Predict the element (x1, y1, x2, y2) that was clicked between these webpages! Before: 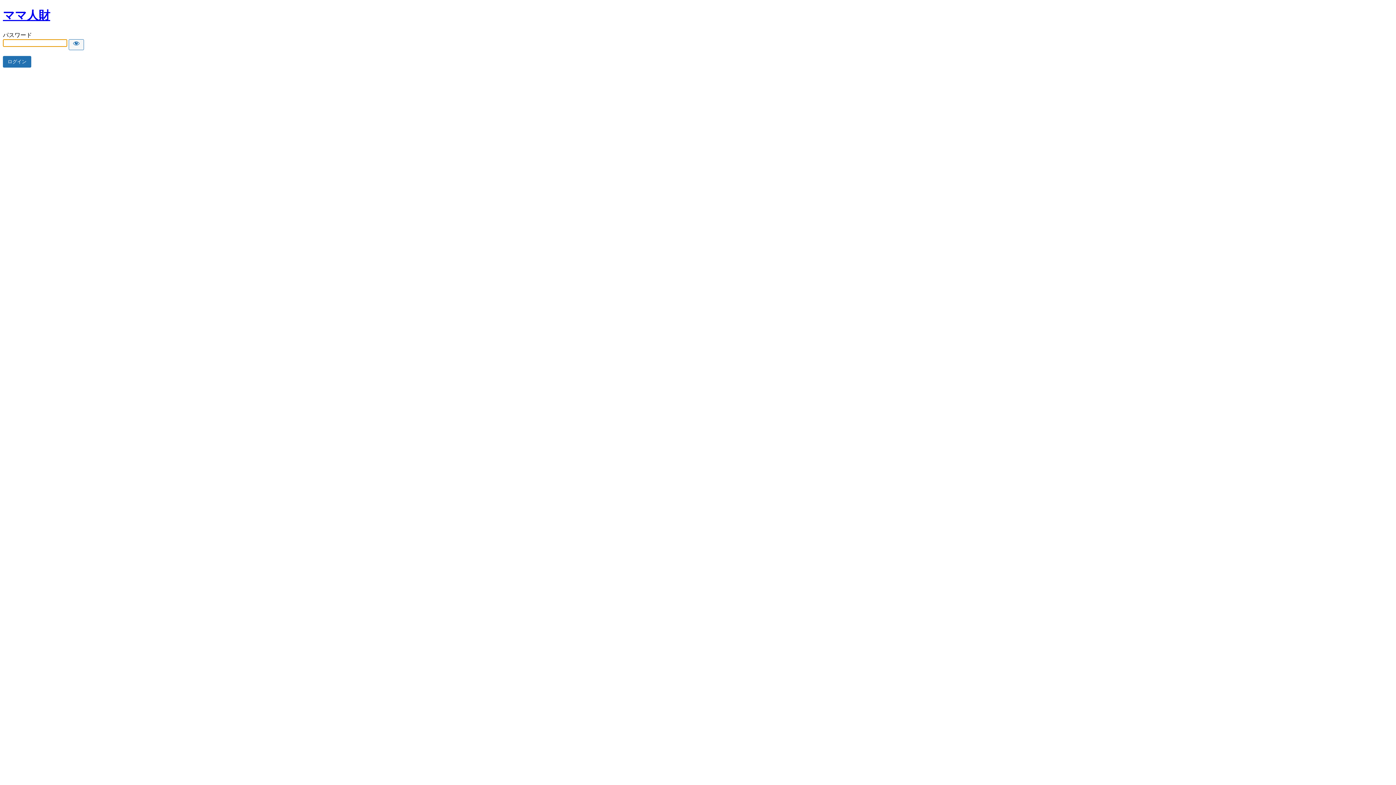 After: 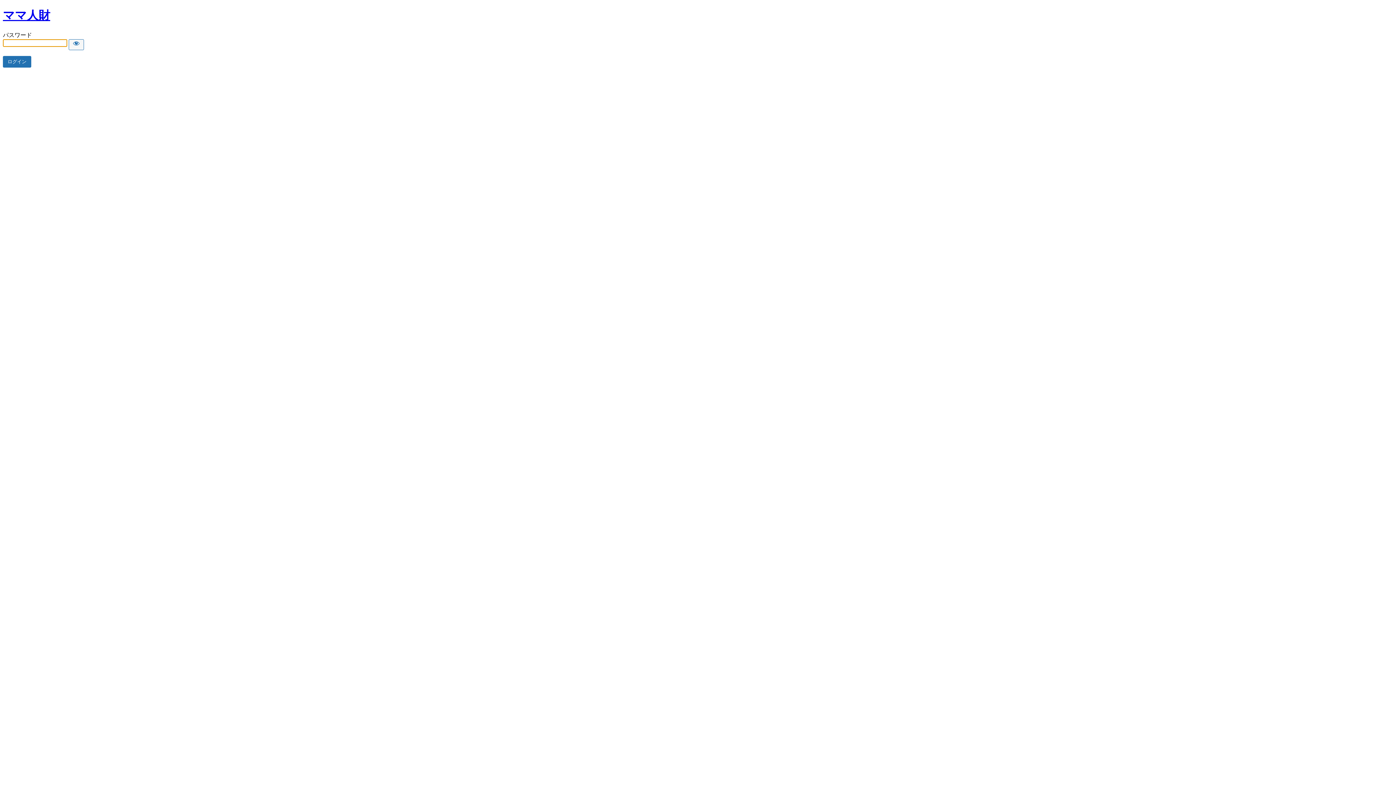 Action: label: ママ人財 bbox: (2, 8, 50, 21)